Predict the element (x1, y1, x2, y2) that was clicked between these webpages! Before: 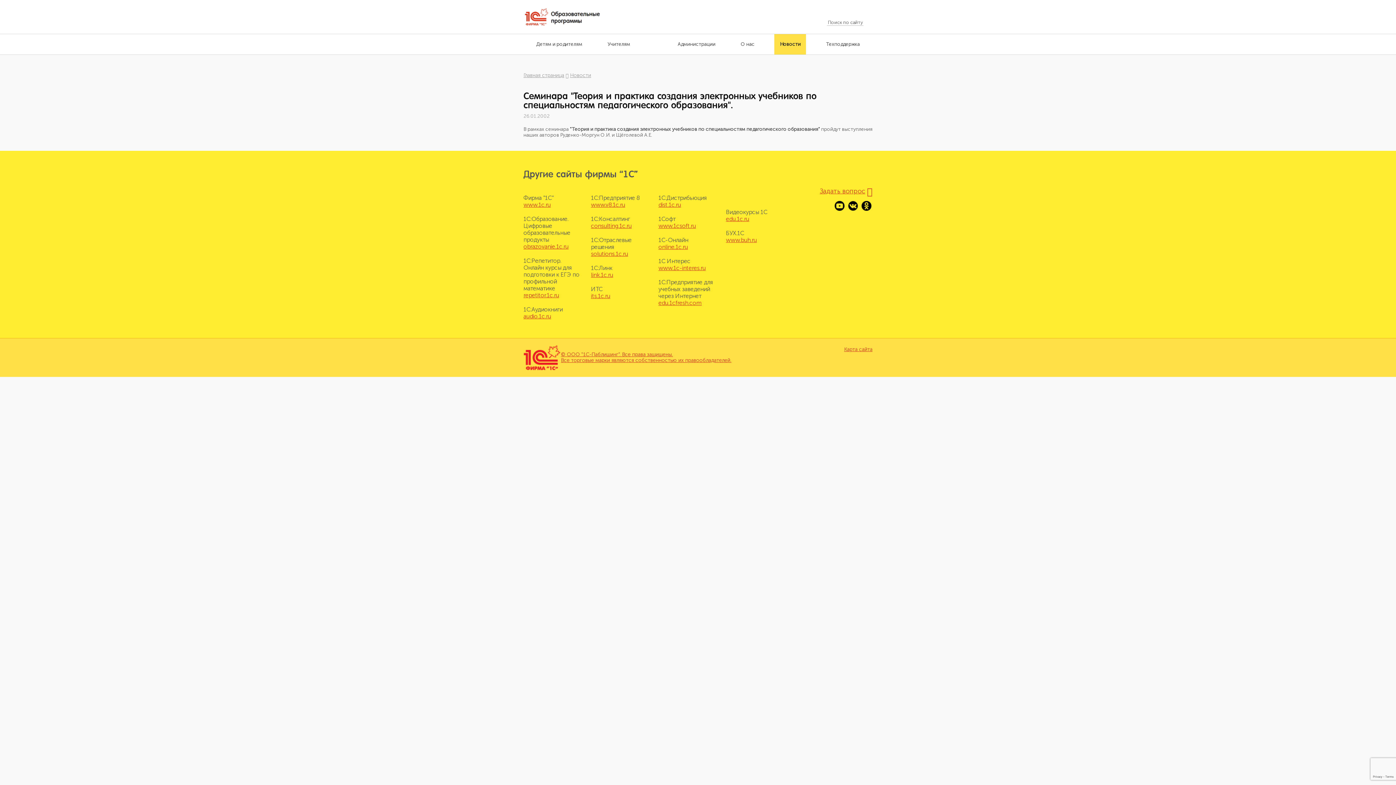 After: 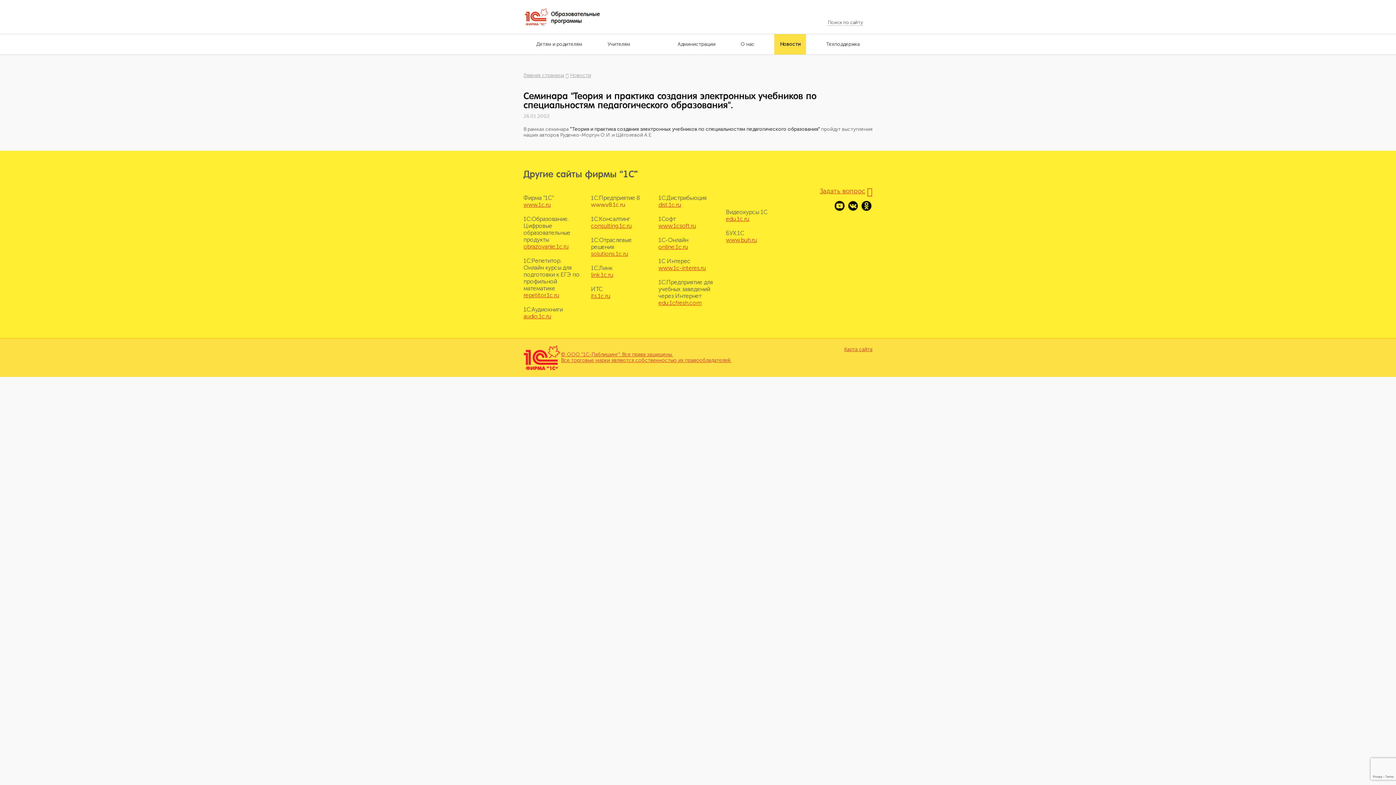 Action: bbox: (591, 201, 625, 208) label: www.v8.1c.ru